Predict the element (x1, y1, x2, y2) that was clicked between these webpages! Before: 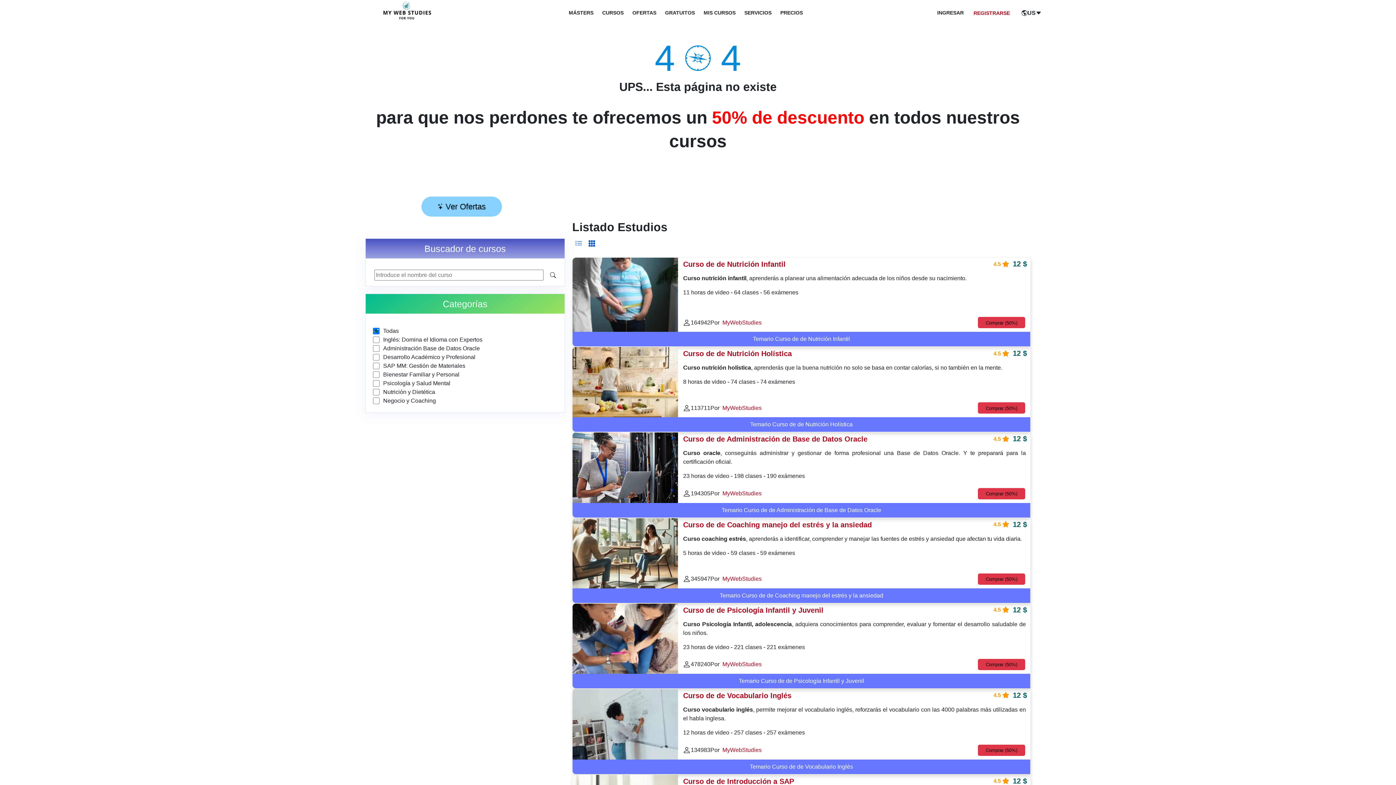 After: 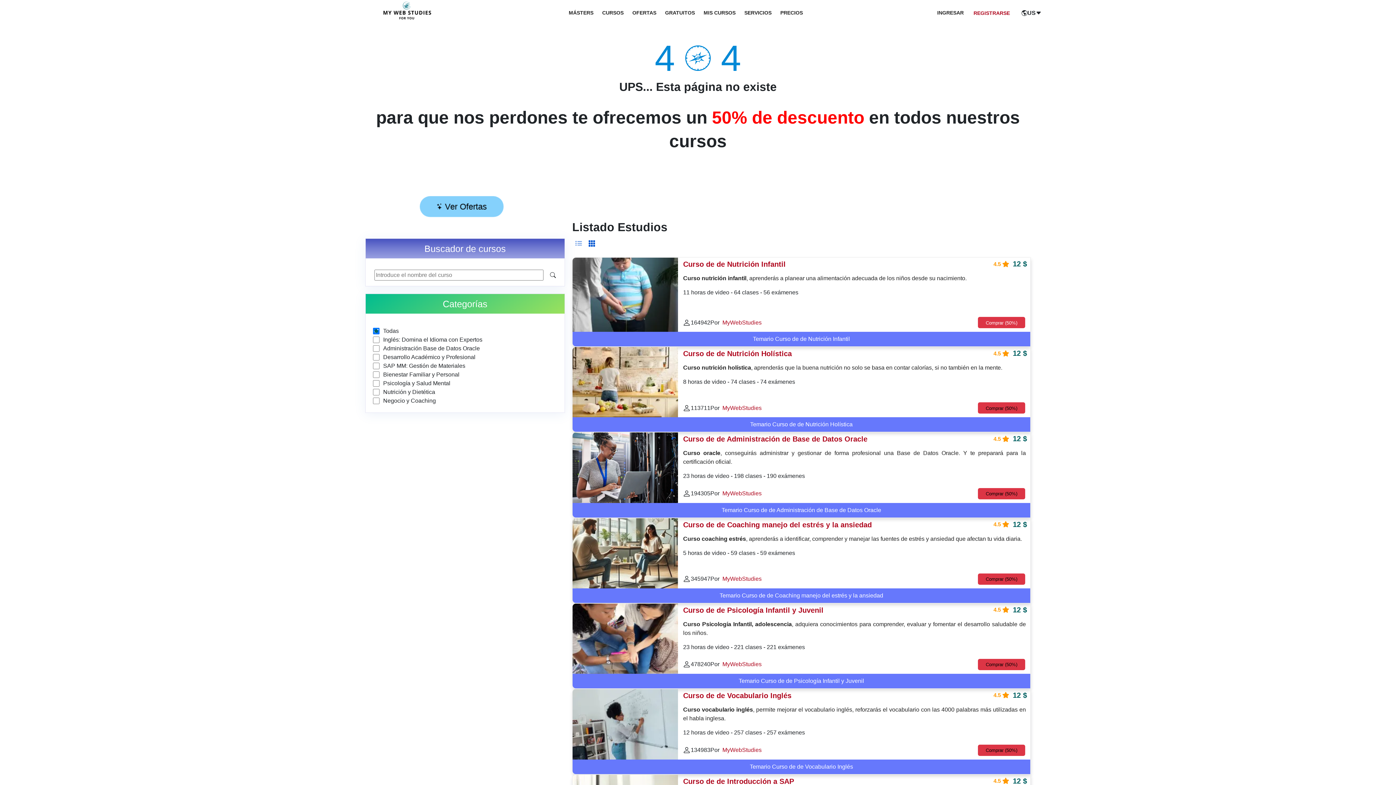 Action: label: Comprar (50%) bbox: (978, 317, 1025, 328)